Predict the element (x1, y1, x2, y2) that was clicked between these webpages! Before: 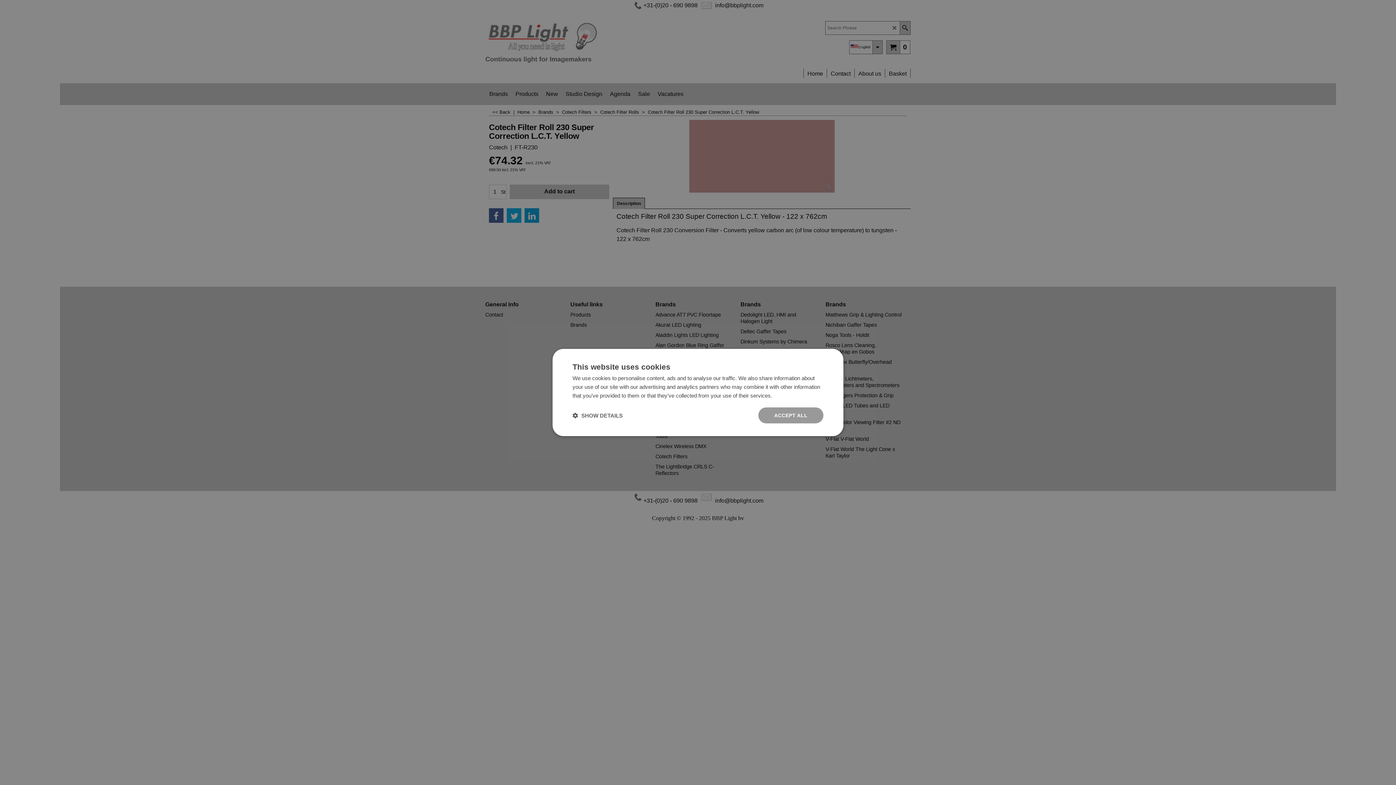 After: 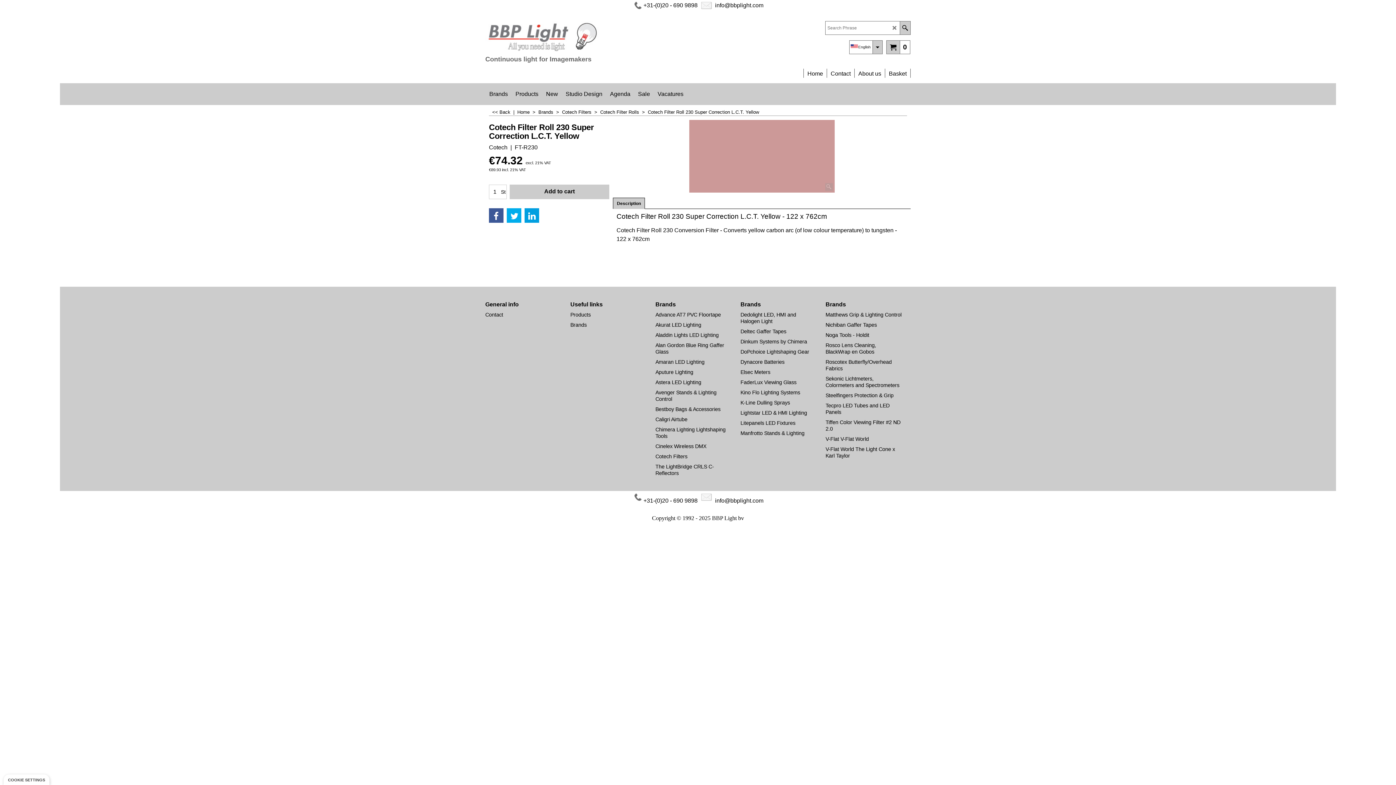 Action: label: ACCEPT ALL bbox: (758, 407, 823, 423)